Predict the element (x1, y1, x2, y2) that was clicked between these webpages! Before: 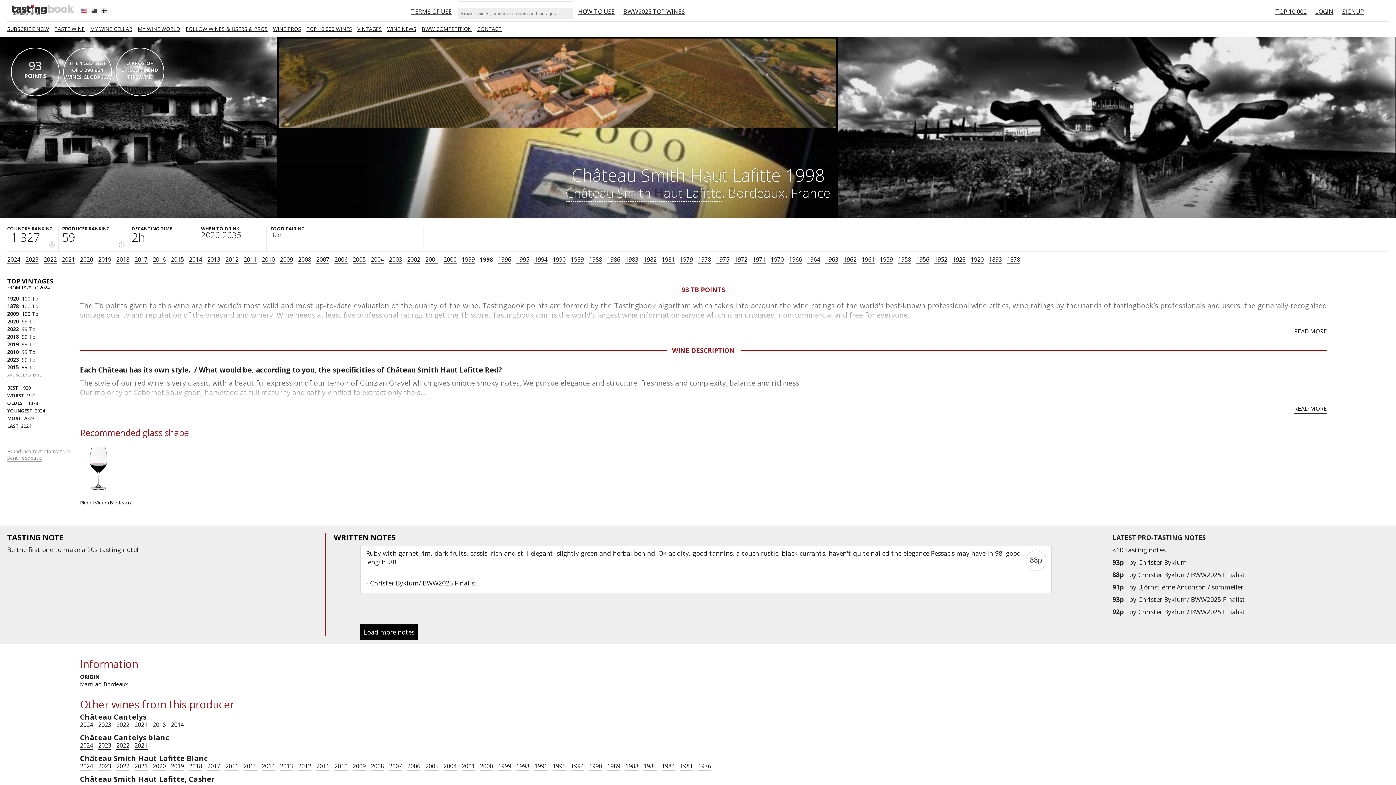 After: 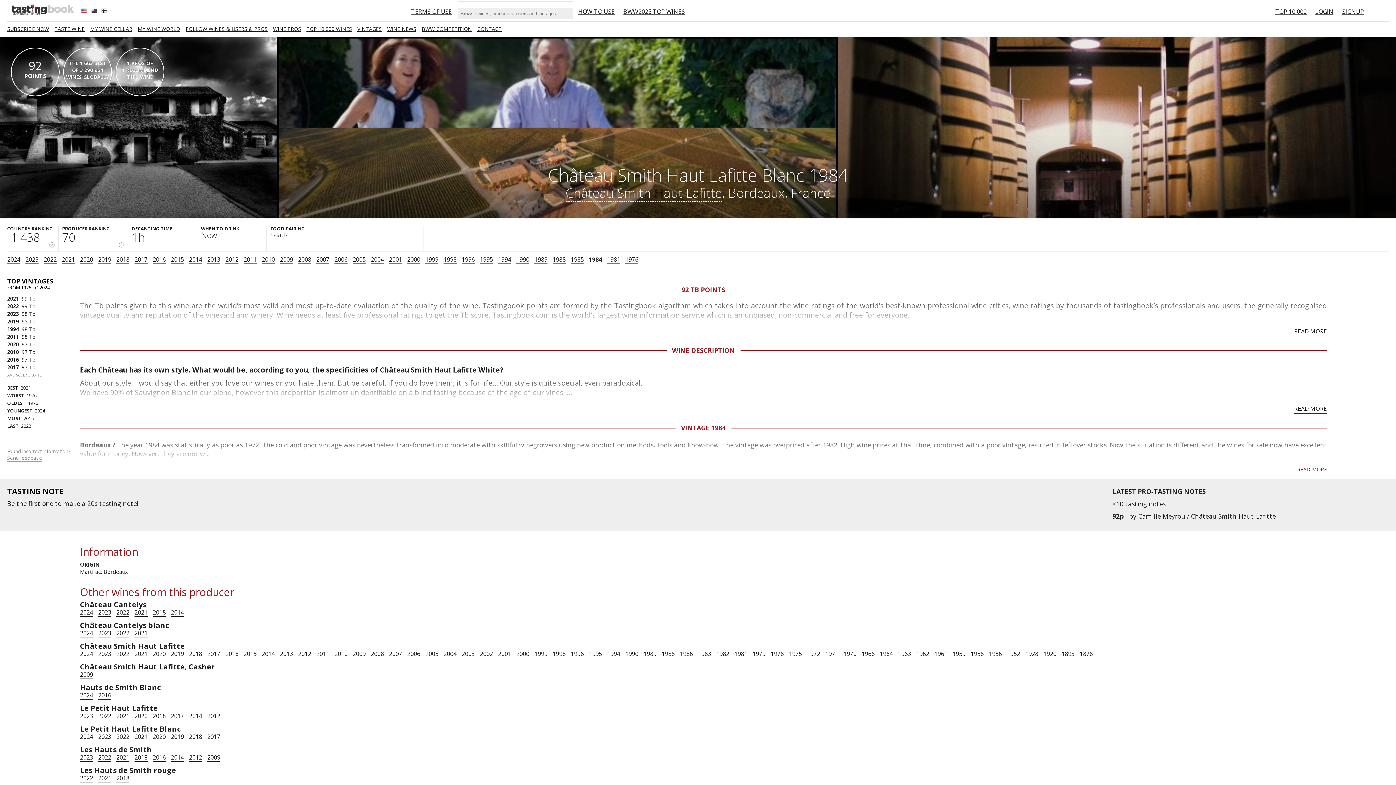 Action: label: 1984 bbox: (661, 762, 674, 771)